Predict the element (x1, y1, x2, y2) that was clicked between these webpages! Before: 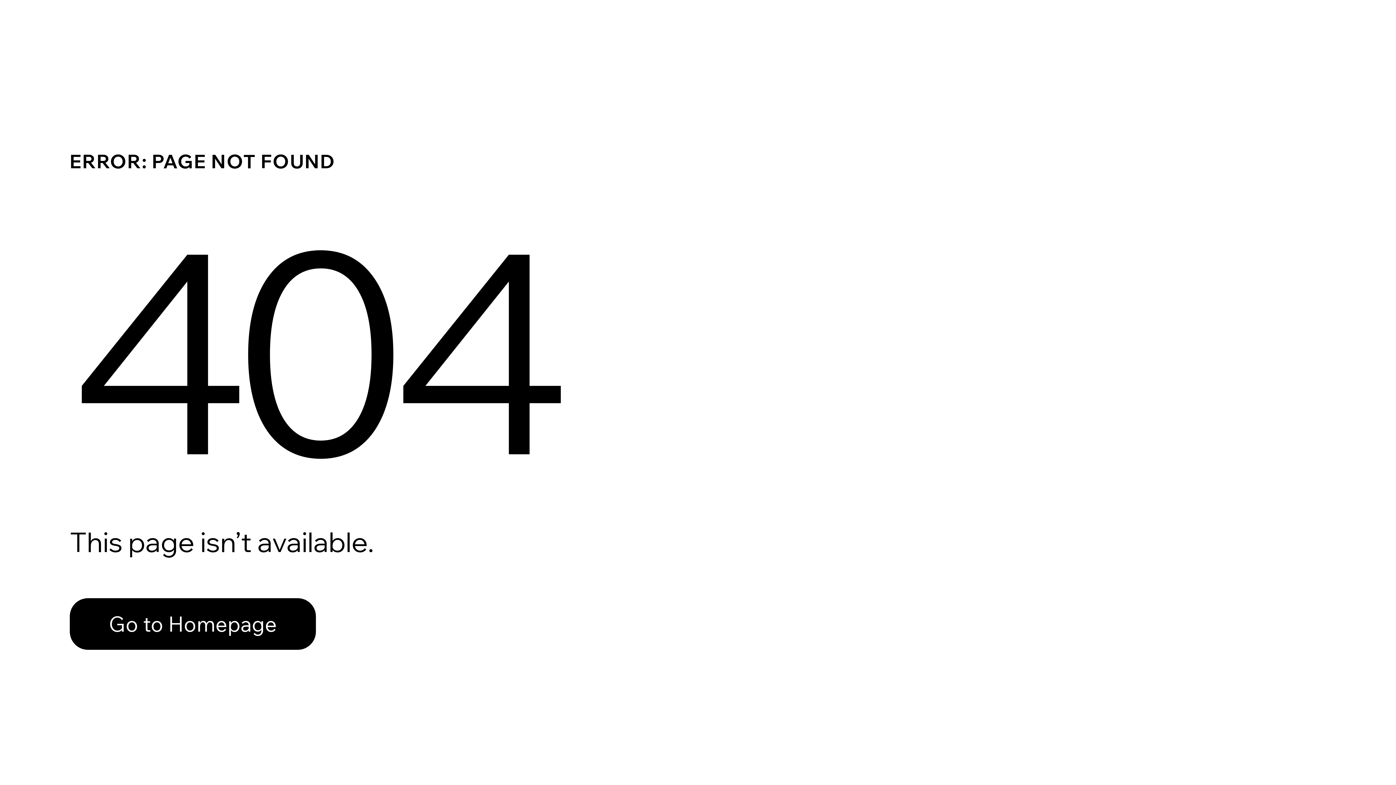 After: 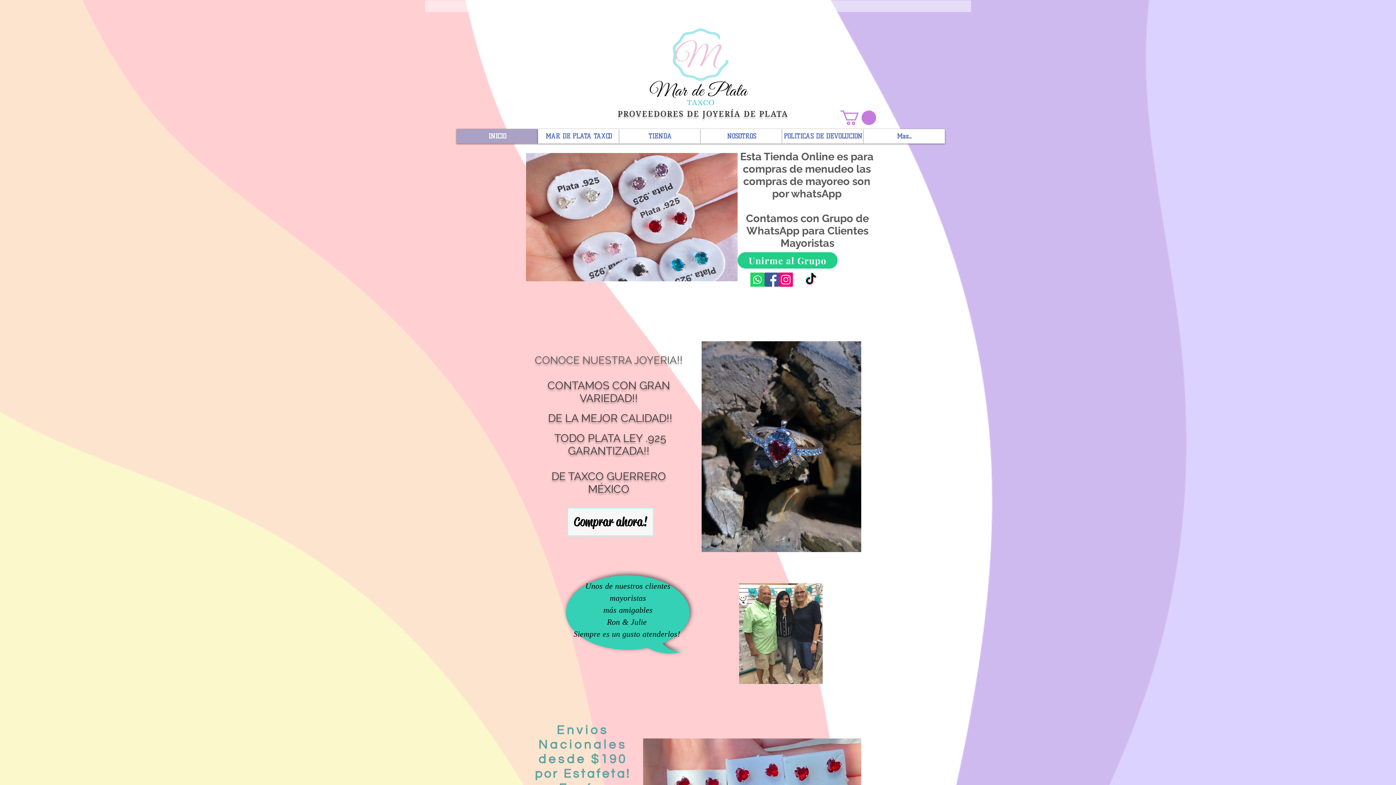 Action: label: Go to Homepage bbox: (69, 582, 768, 659)